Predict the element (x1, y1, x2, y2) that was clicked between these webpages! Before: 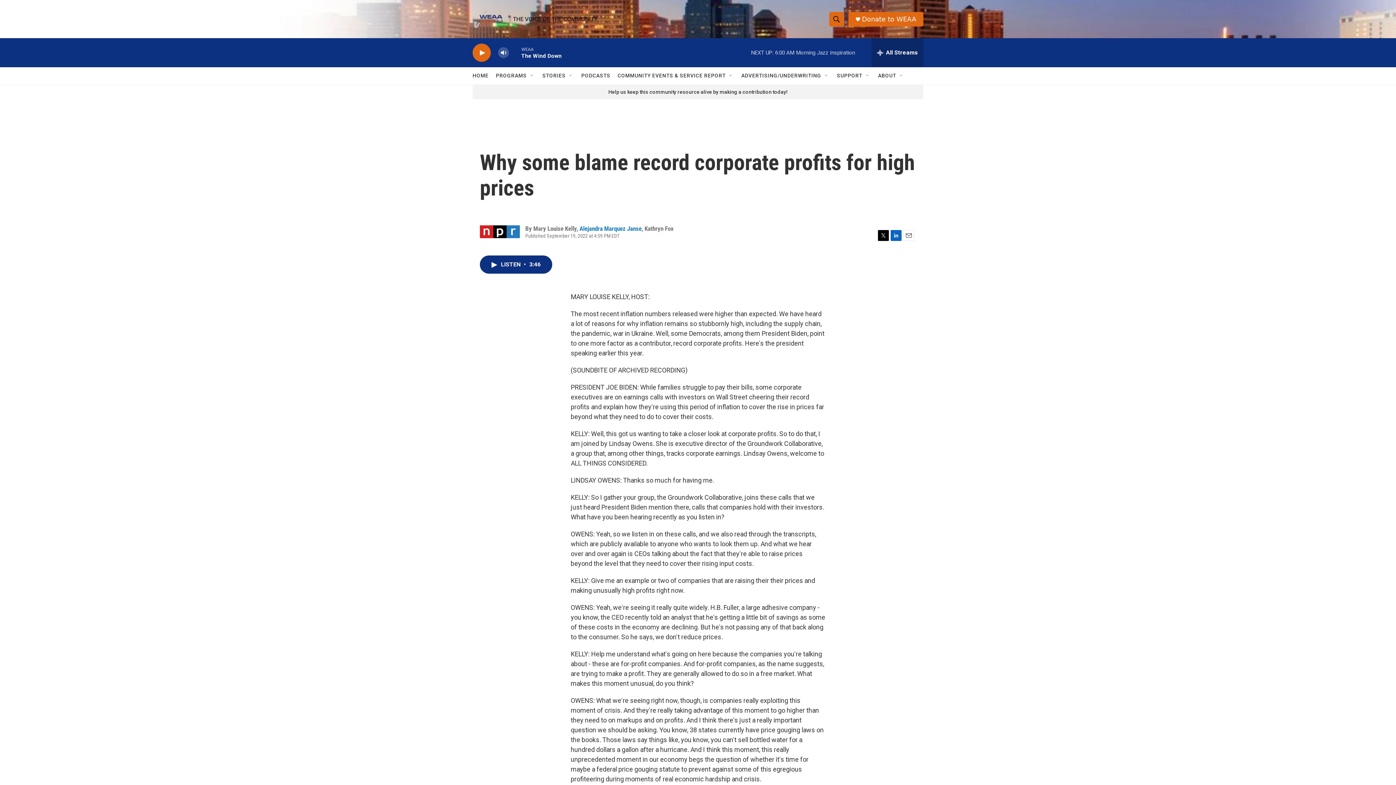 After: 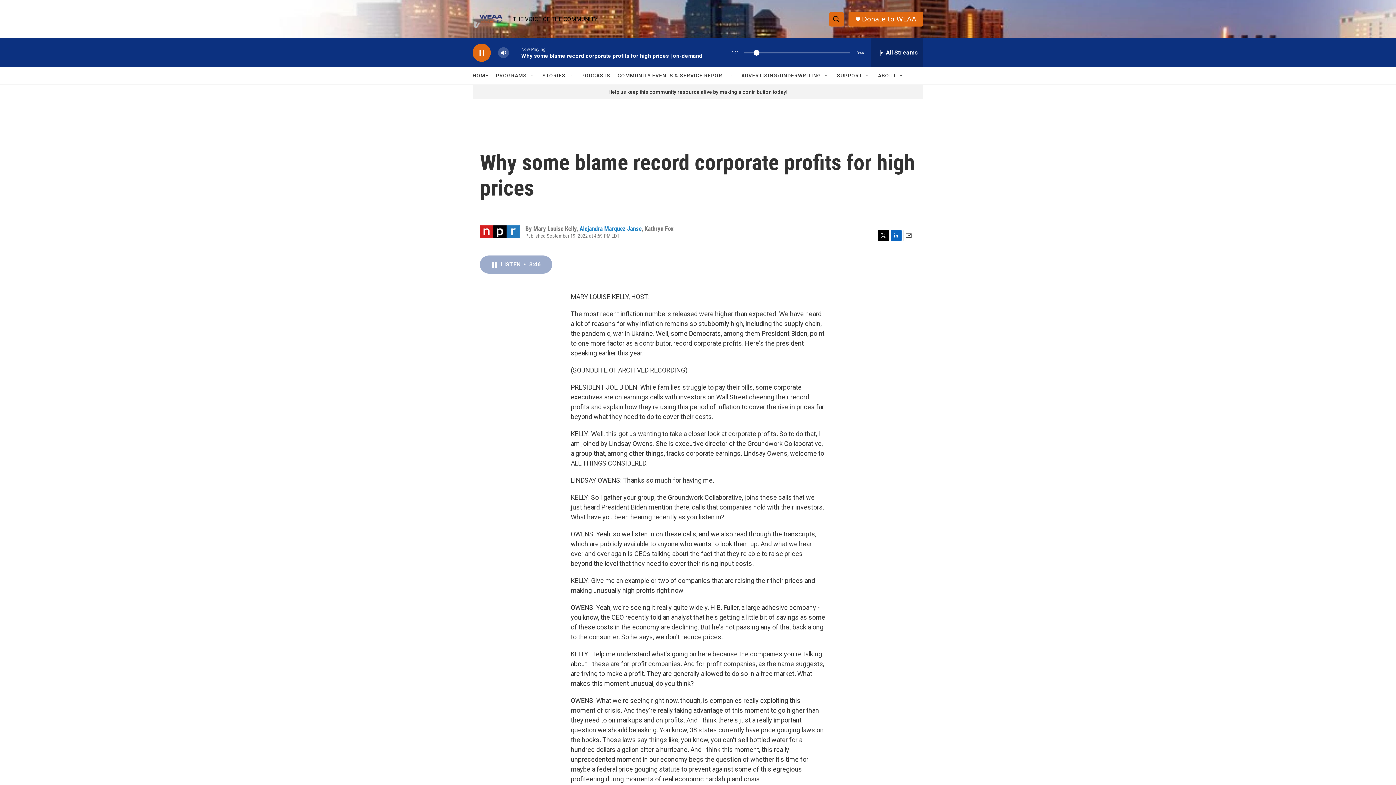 Action: bbox: (480, 255, 552, 273) label: LISTEN • 3:46